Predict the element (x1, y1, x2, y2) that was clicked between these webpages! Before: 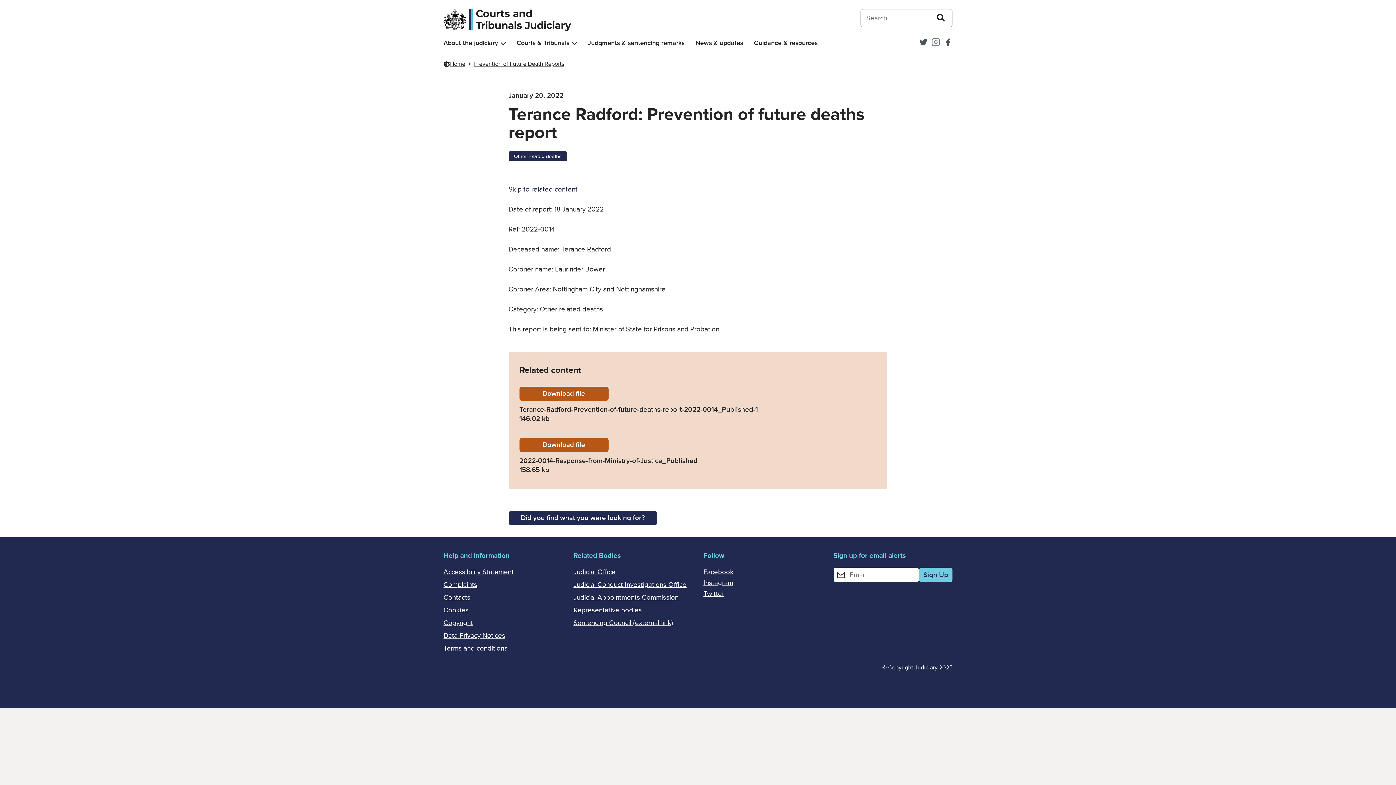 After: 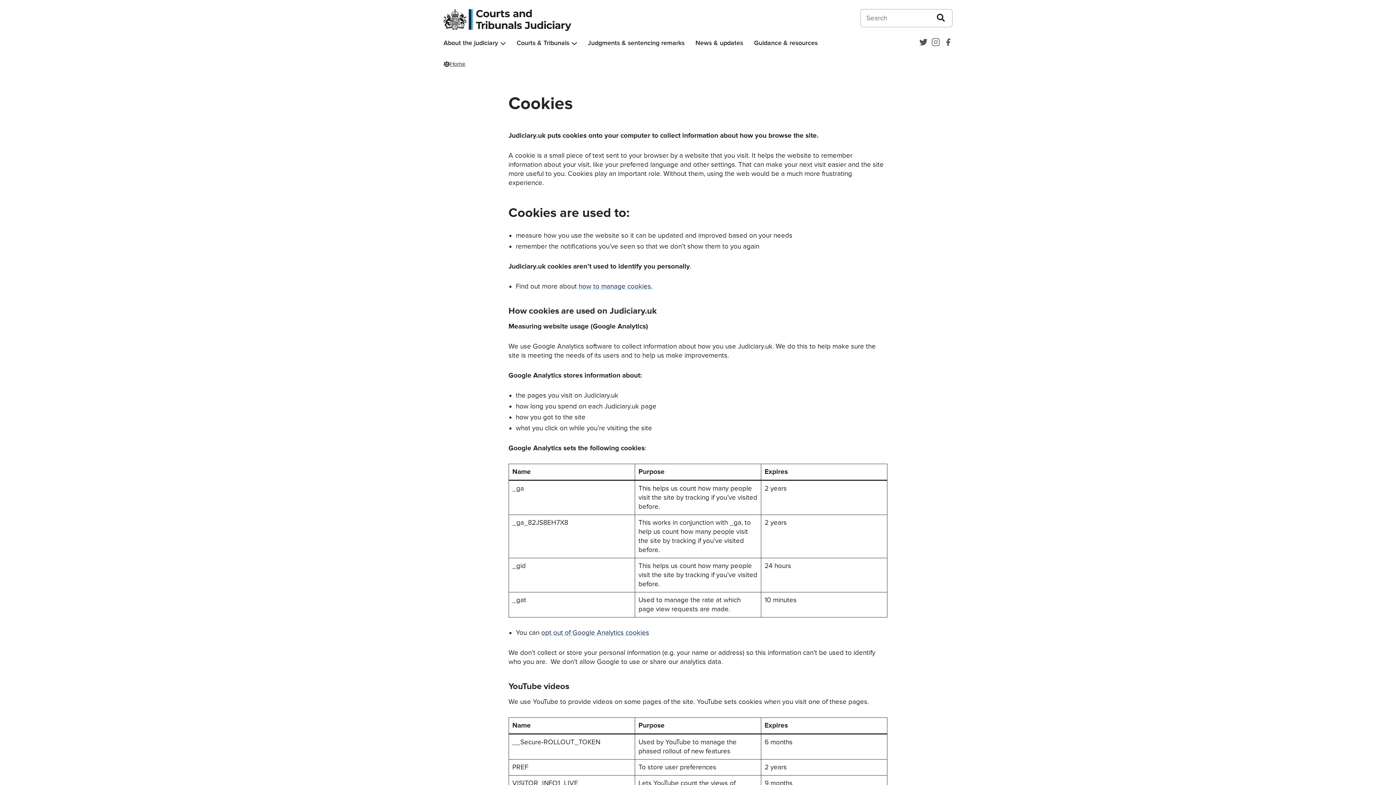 Action: bbox: (443, 606, 468, 615) label: Cookies